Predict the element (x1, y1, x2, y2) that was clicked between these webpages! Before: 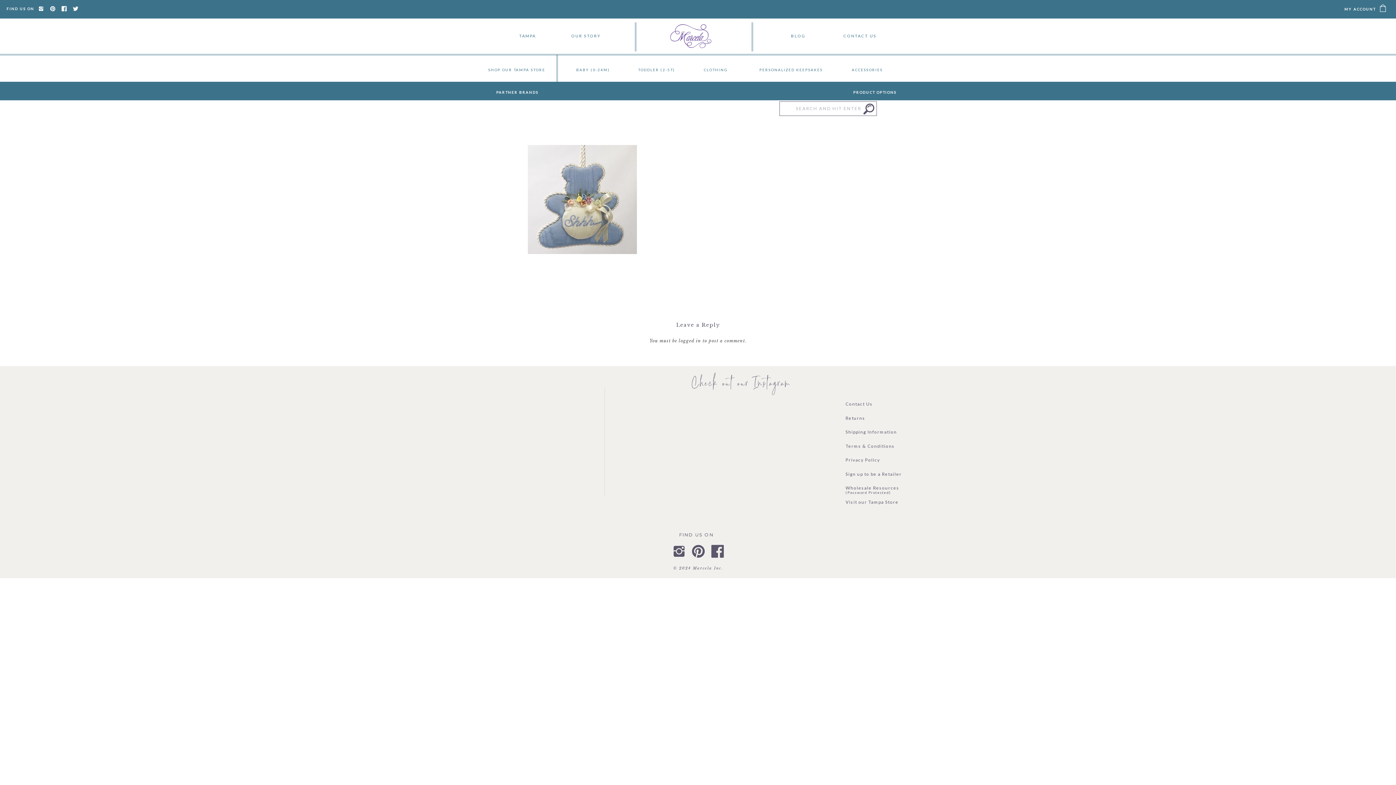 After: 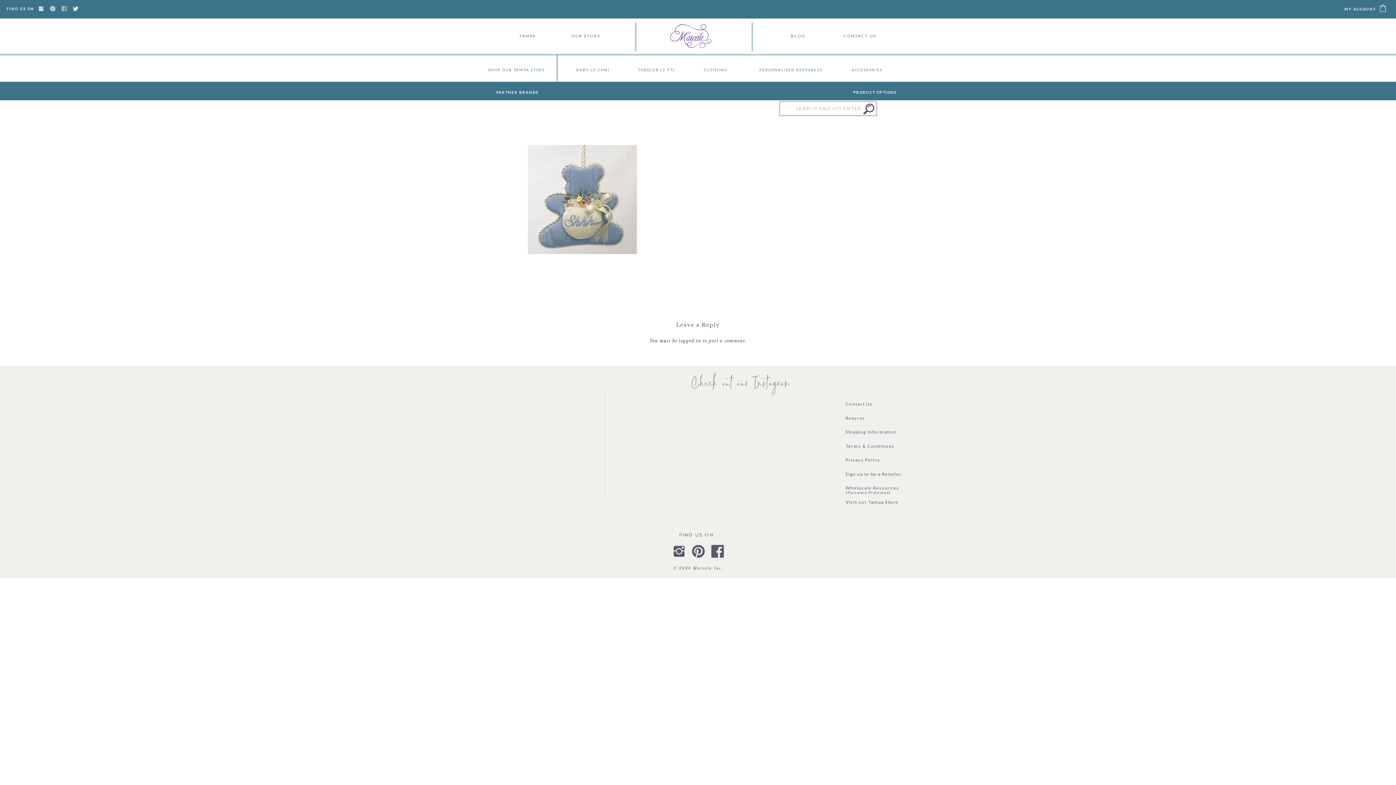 Action: bbox: (61, 5, 66, 12)